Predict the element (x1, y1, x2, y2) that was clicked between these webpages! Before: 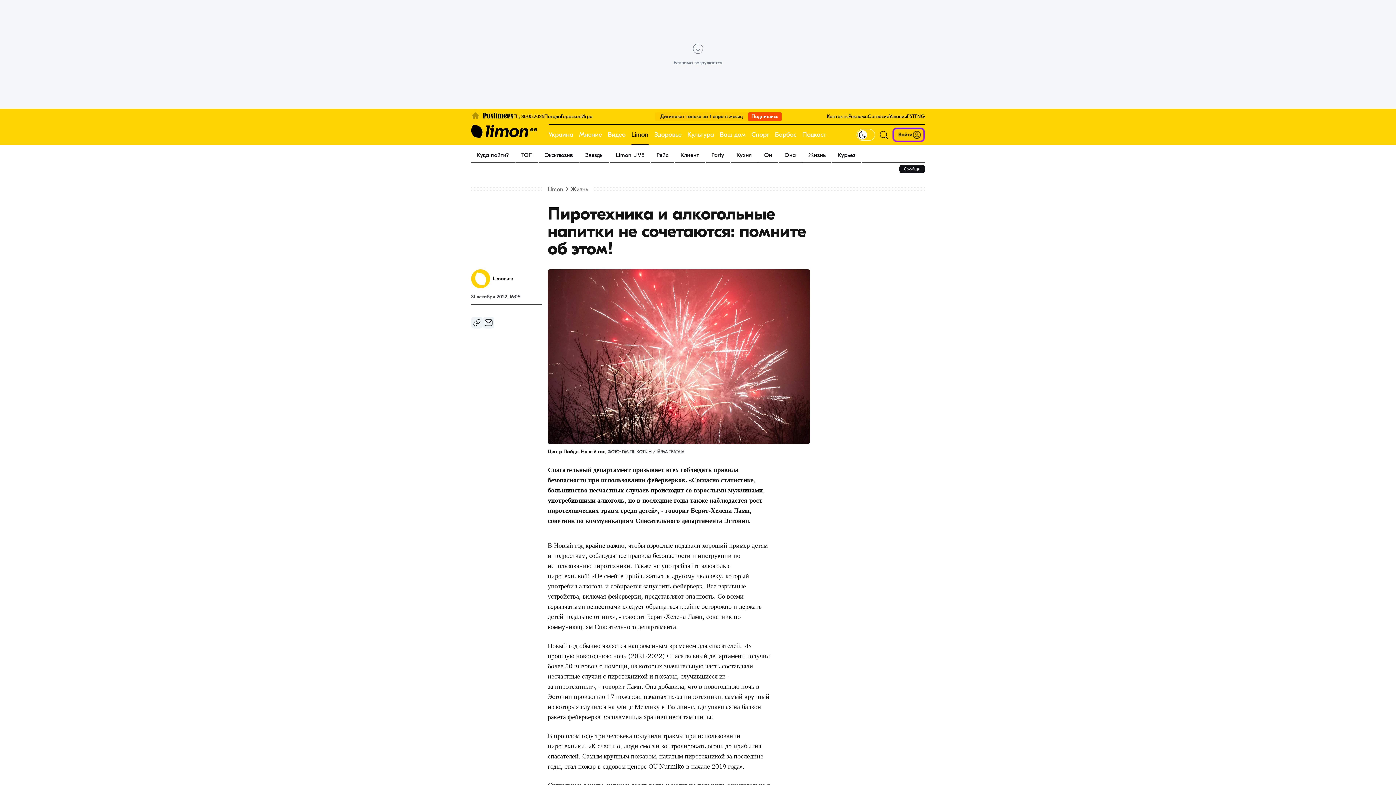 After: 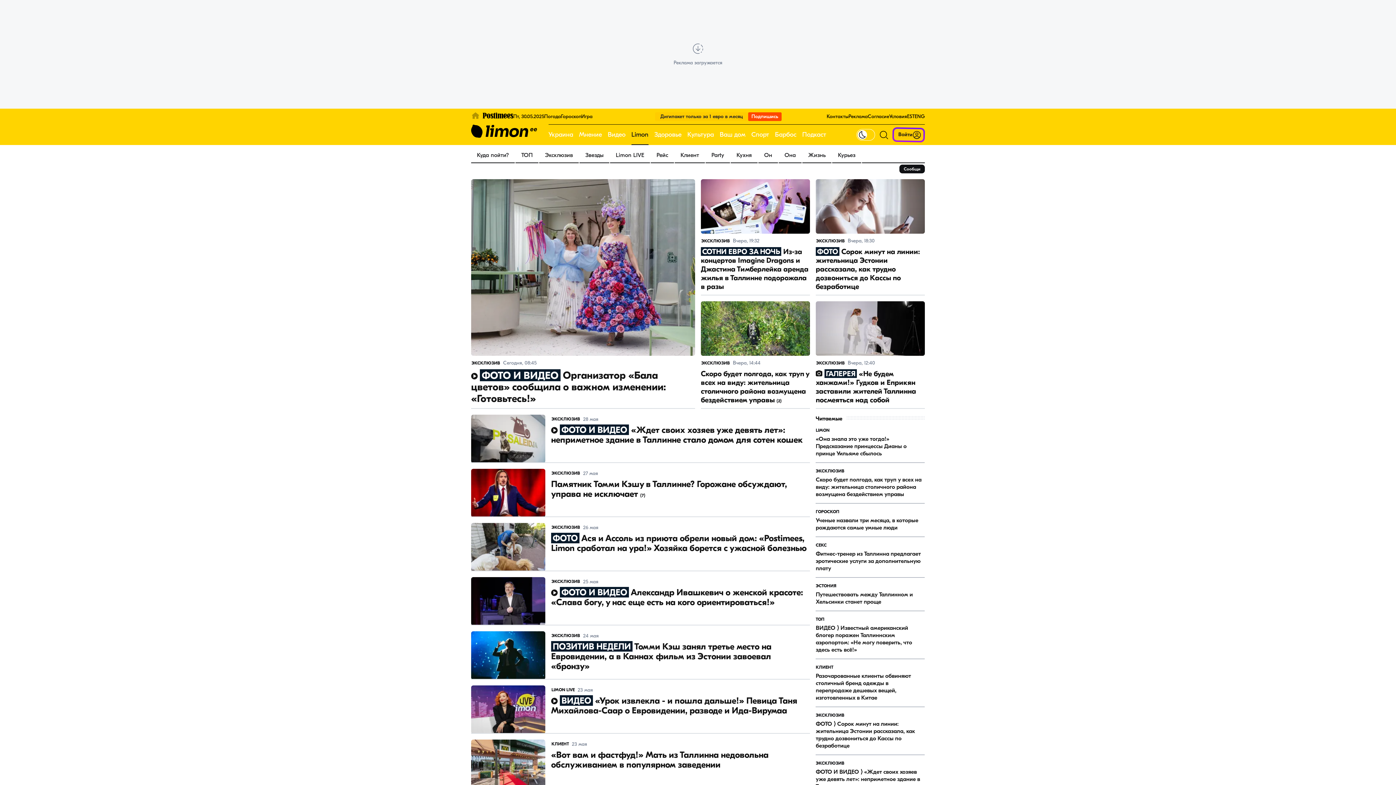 Action: label: Эксклюзив bbox: (539, 148, 578, 162)